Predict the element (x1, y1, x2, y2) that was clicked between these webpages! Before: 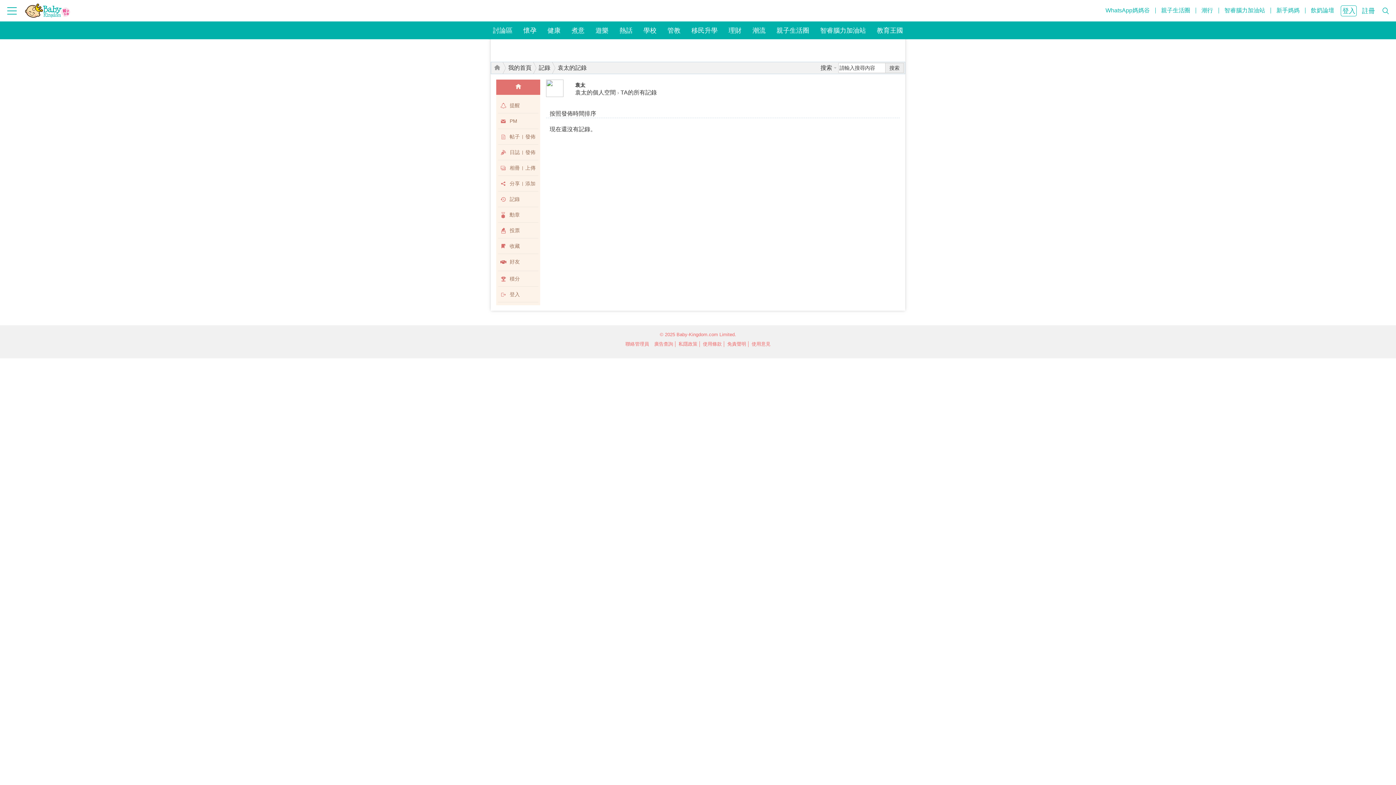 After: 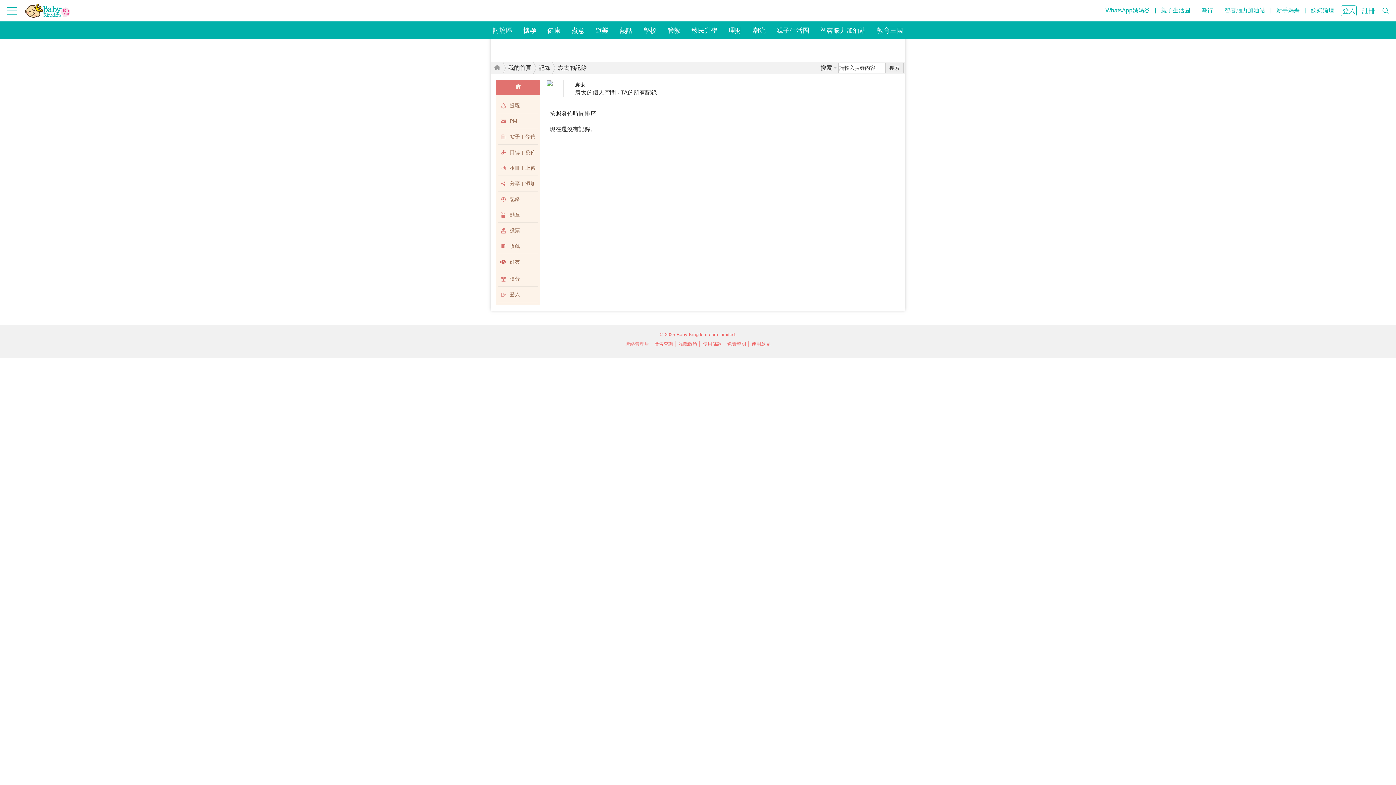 Action: label: 聯絡管理員 bbox: (623, 341, 651, 347)